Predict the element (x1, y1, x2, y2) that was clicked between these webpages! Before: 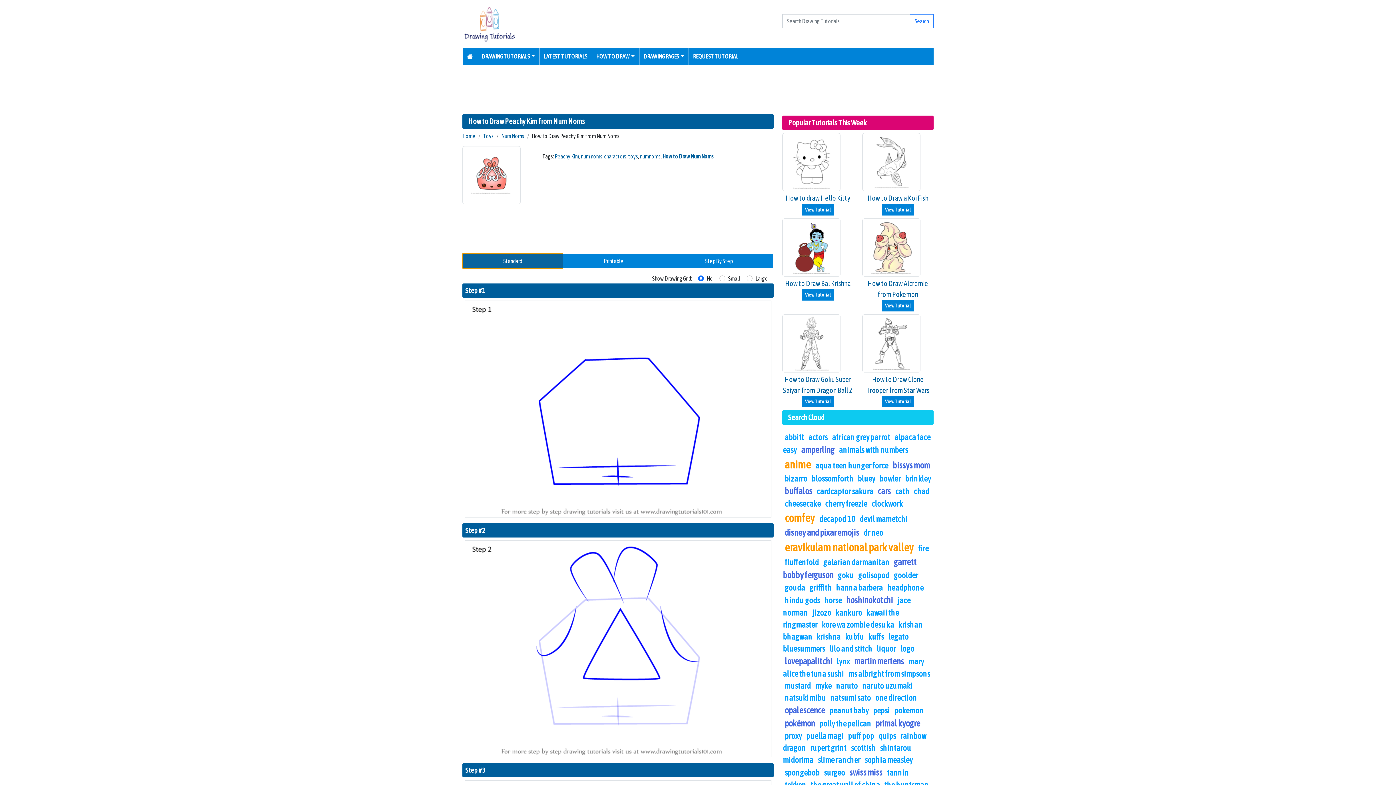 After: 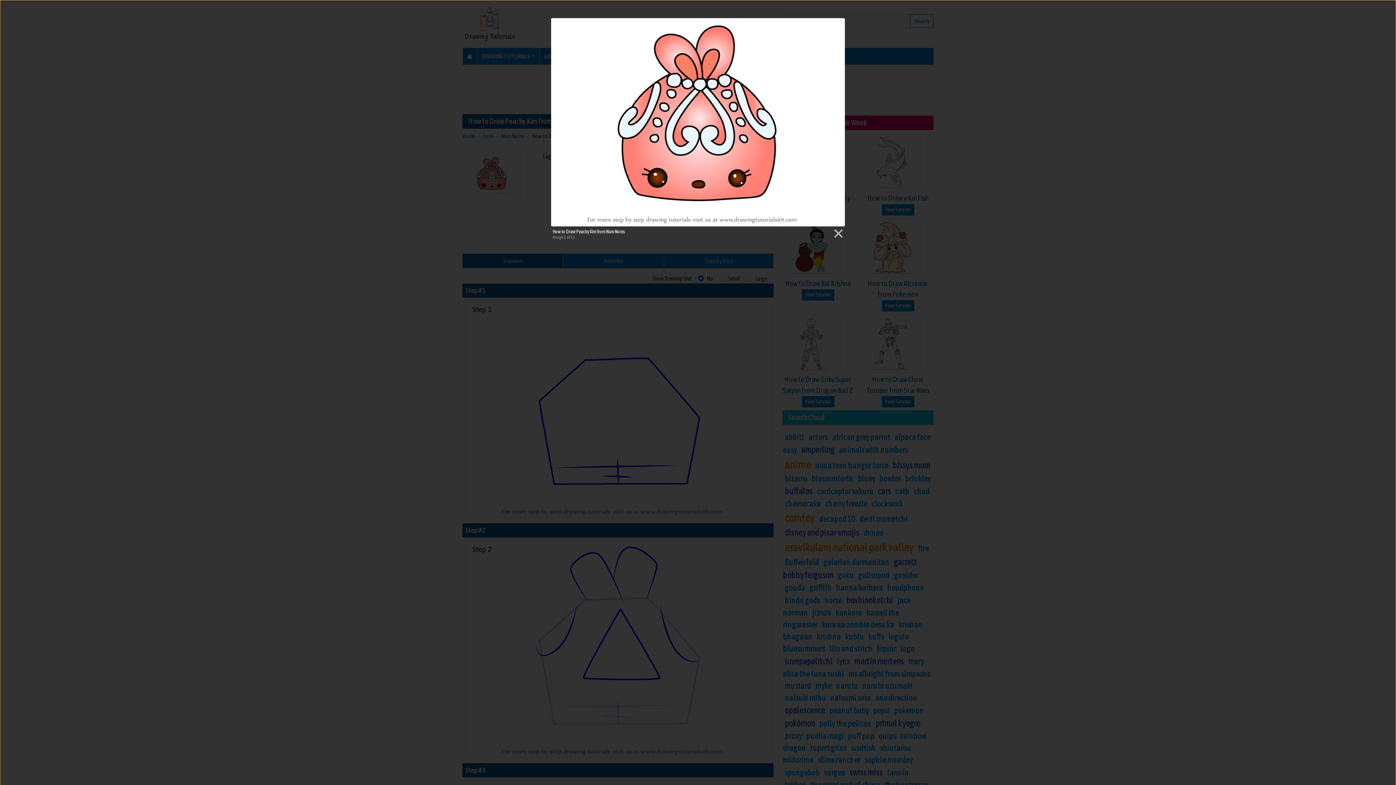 Action: bbox: (462, 171, 520, 178)